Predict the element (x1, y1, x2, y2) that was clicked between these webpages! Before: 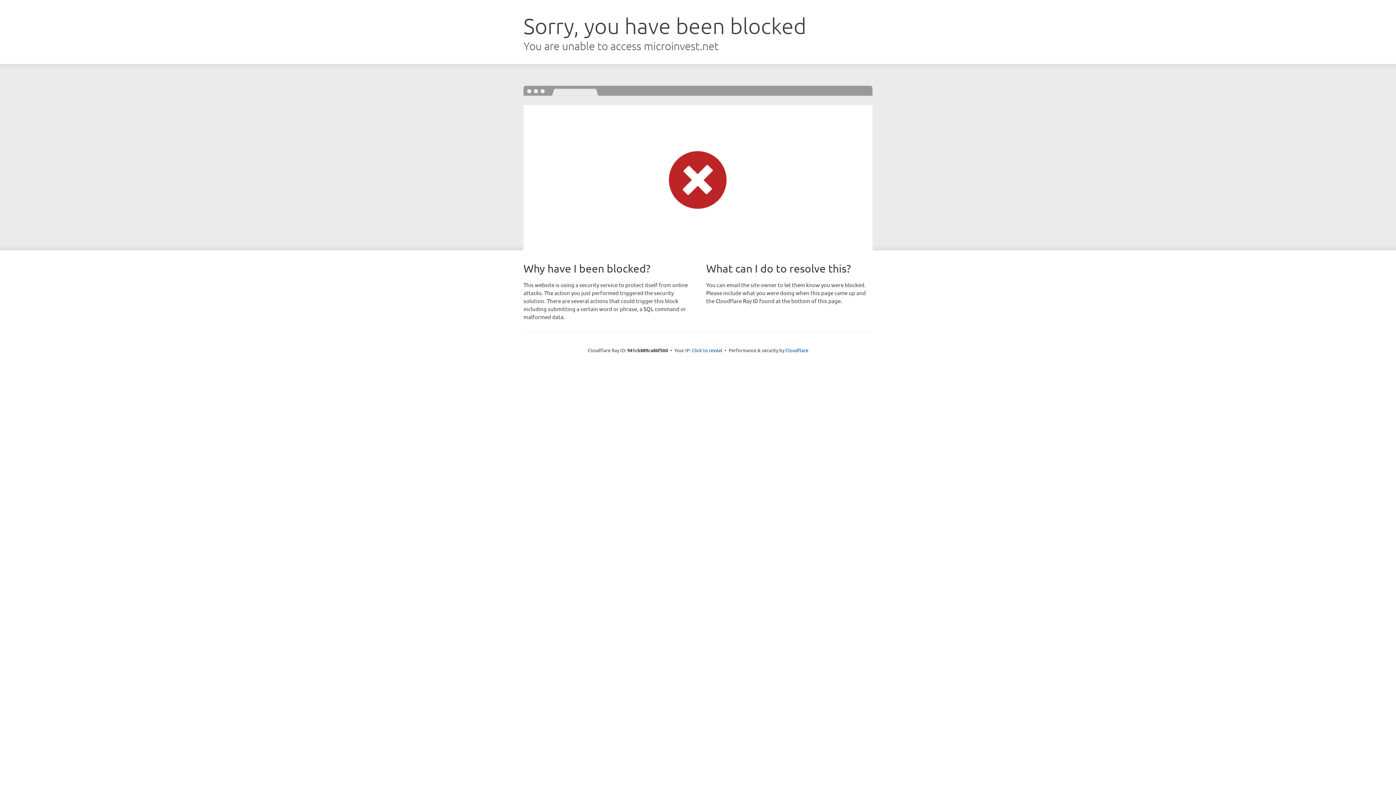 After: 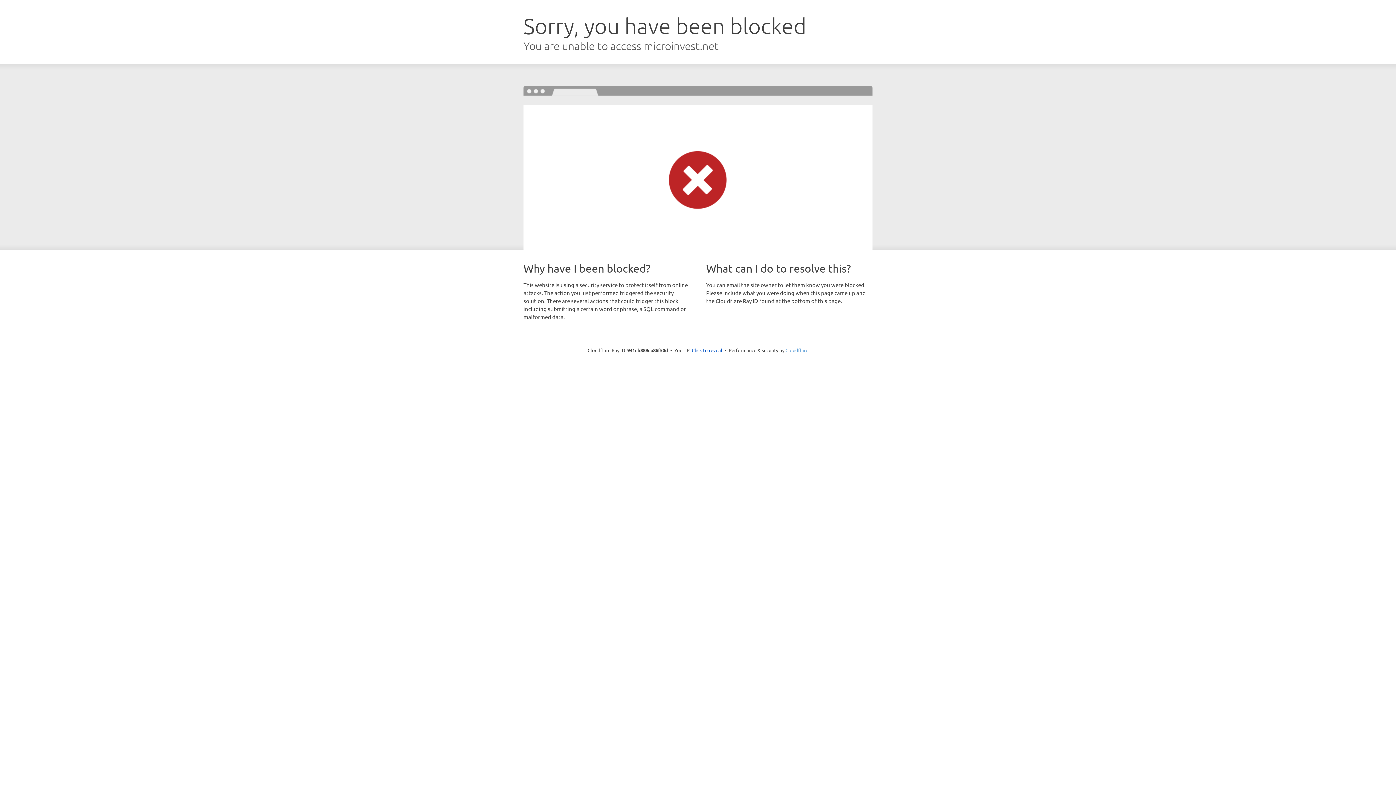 Action: label: Cloudflare bbox: (785, 347, 808, 353)